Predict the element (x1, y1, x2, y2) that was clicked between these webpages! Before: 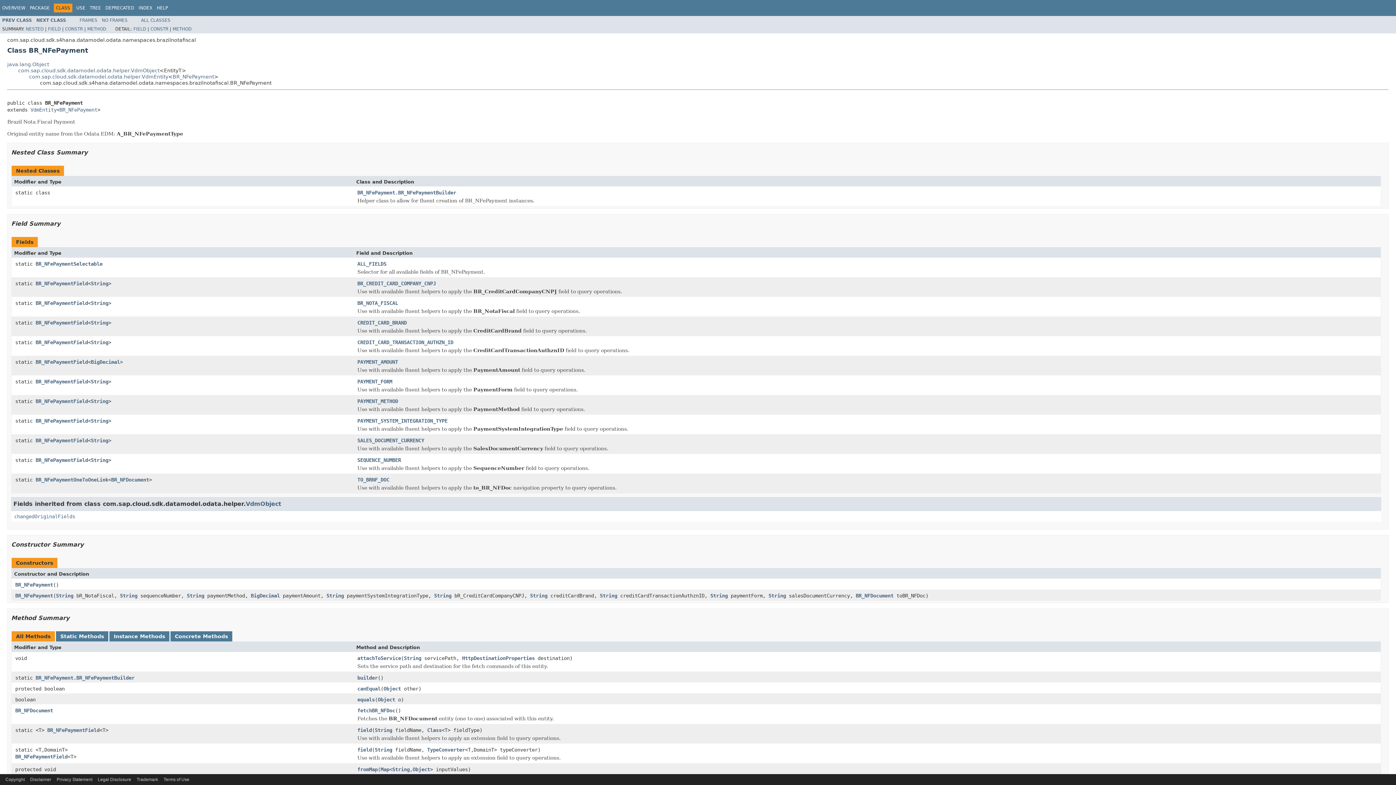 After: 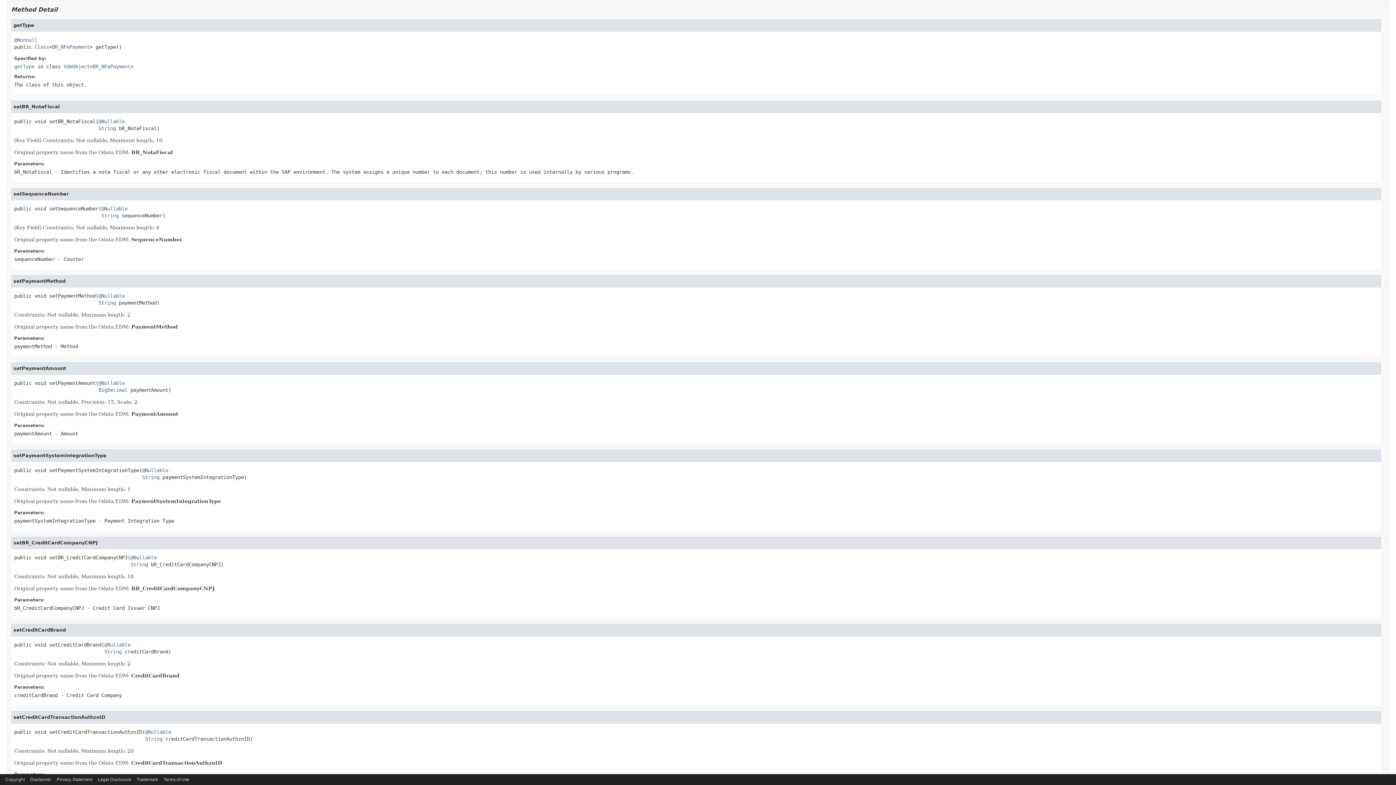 Action: label: METHOD bbox: (172, 26, 191, 31)